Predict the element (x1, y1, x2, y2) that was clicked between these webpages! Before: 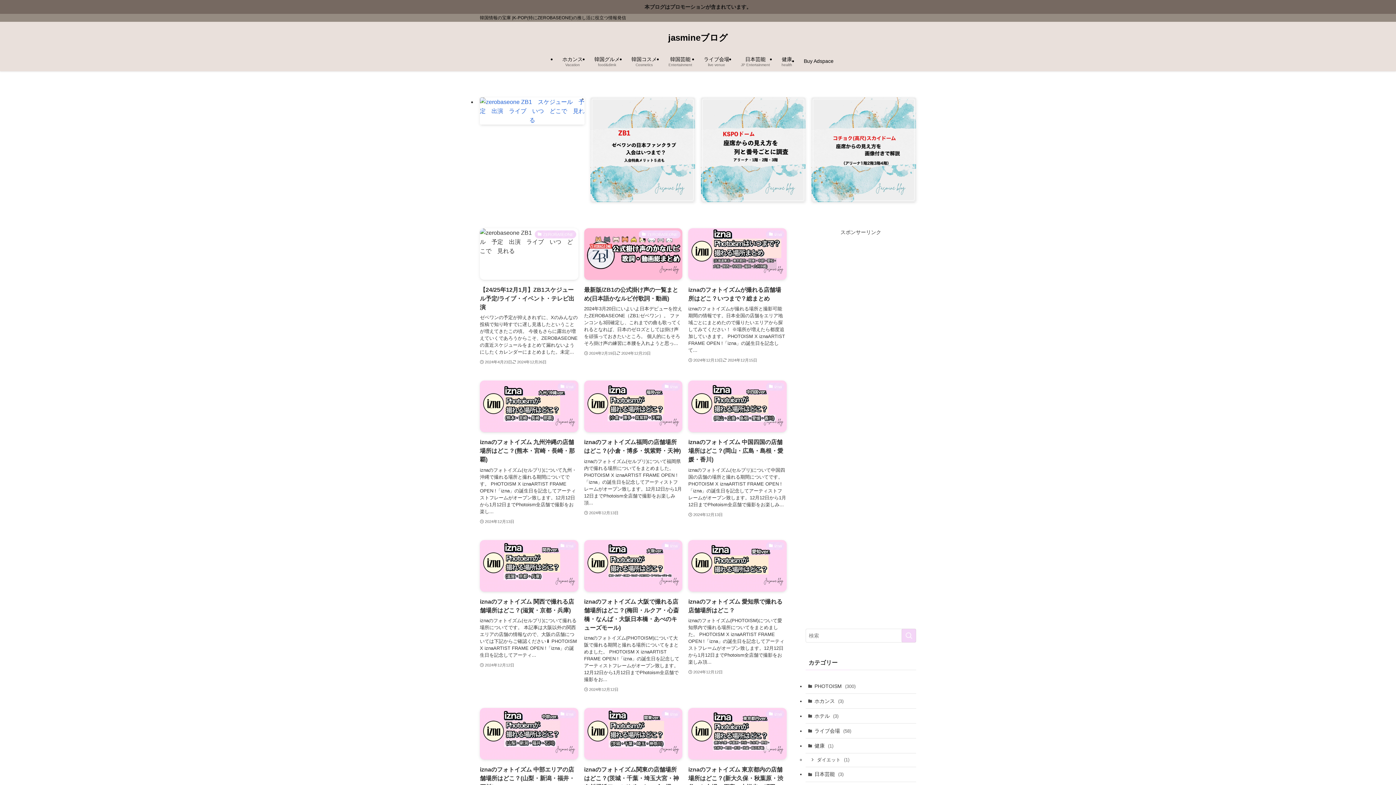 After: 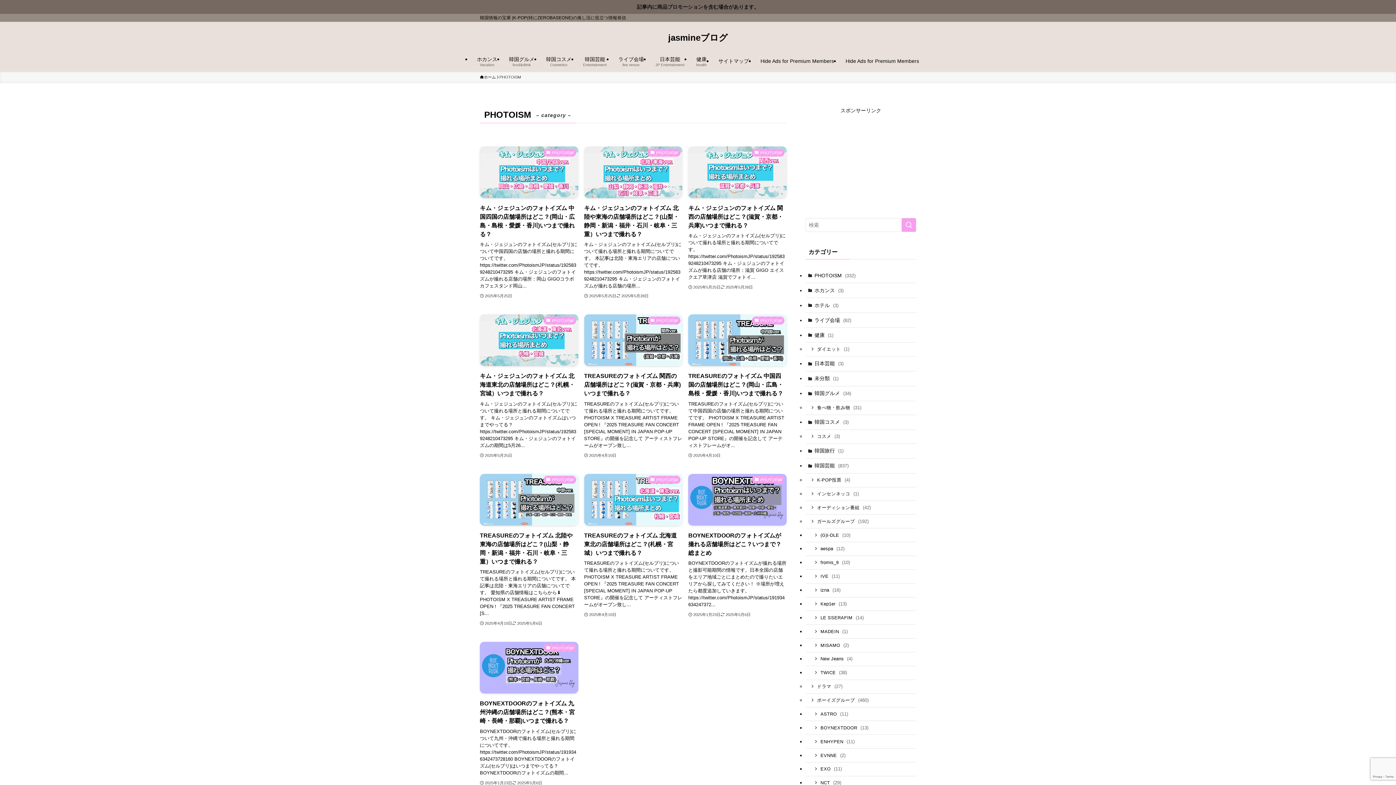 Action: label: PHOTOISM (300) bbox: (805, 679, 916, 694)